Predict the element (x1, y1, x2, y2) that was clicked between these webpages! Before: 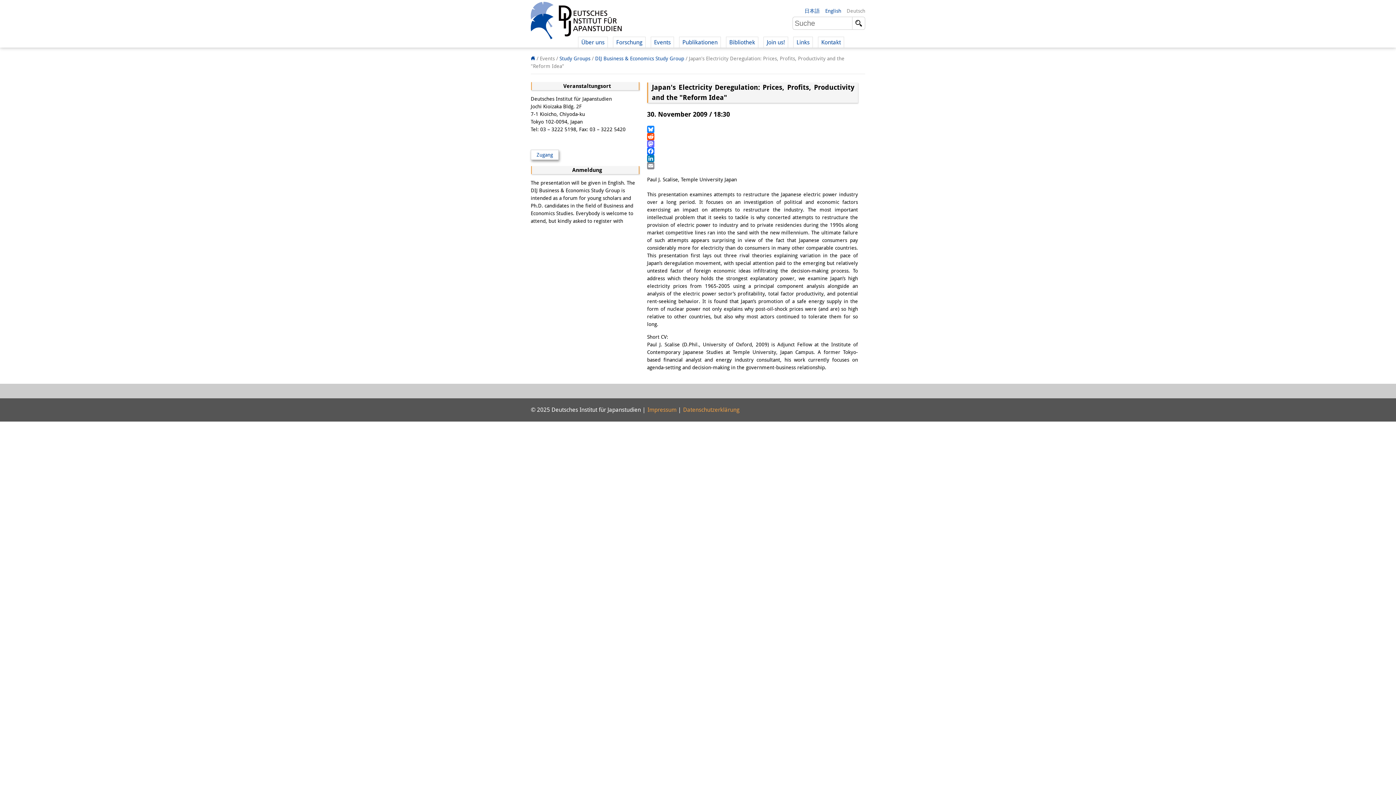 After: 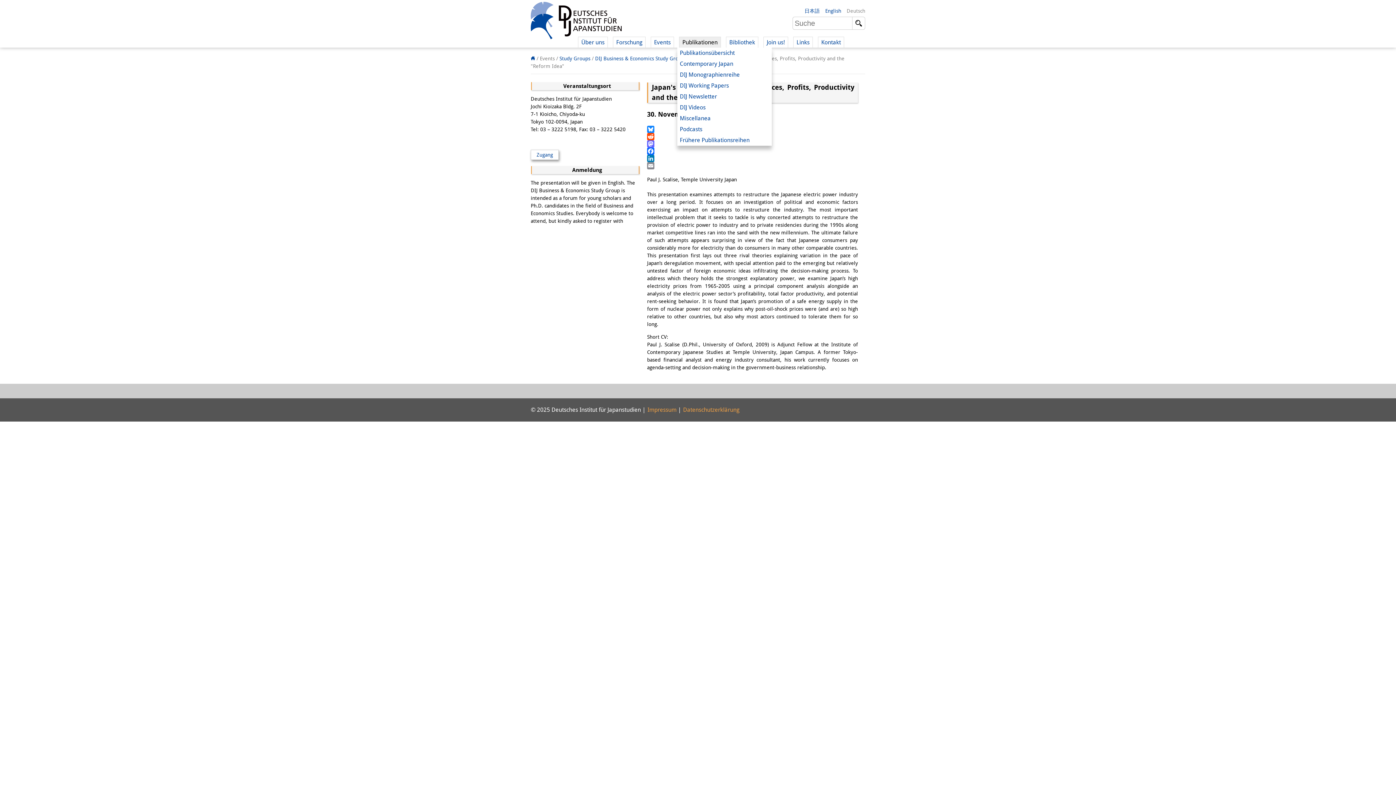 Action: bbox: (679, 36, 721, 47) label: Publikationen